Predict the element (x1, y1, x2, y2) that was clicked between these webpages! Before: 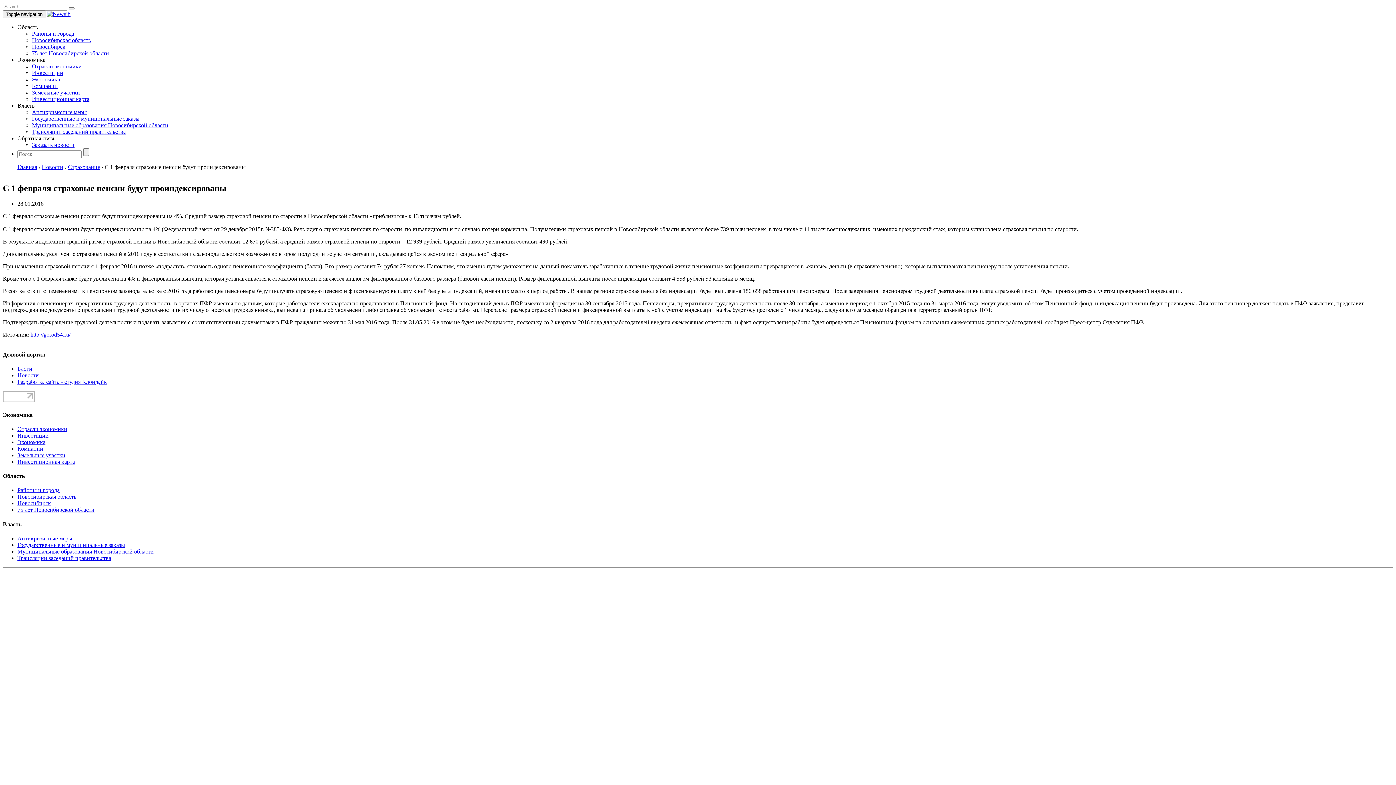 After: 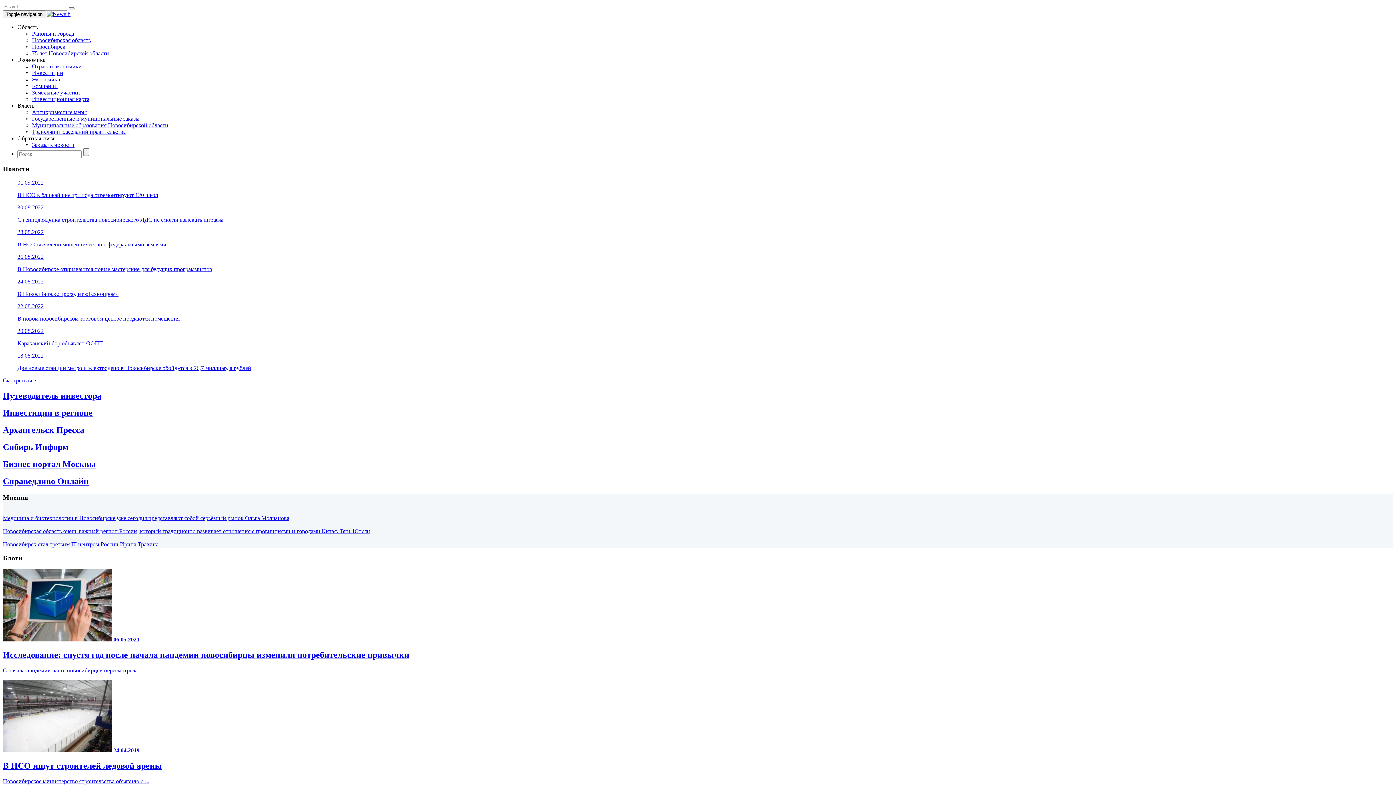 Action: label: Главная bbox: (17, 164, 37, 170)